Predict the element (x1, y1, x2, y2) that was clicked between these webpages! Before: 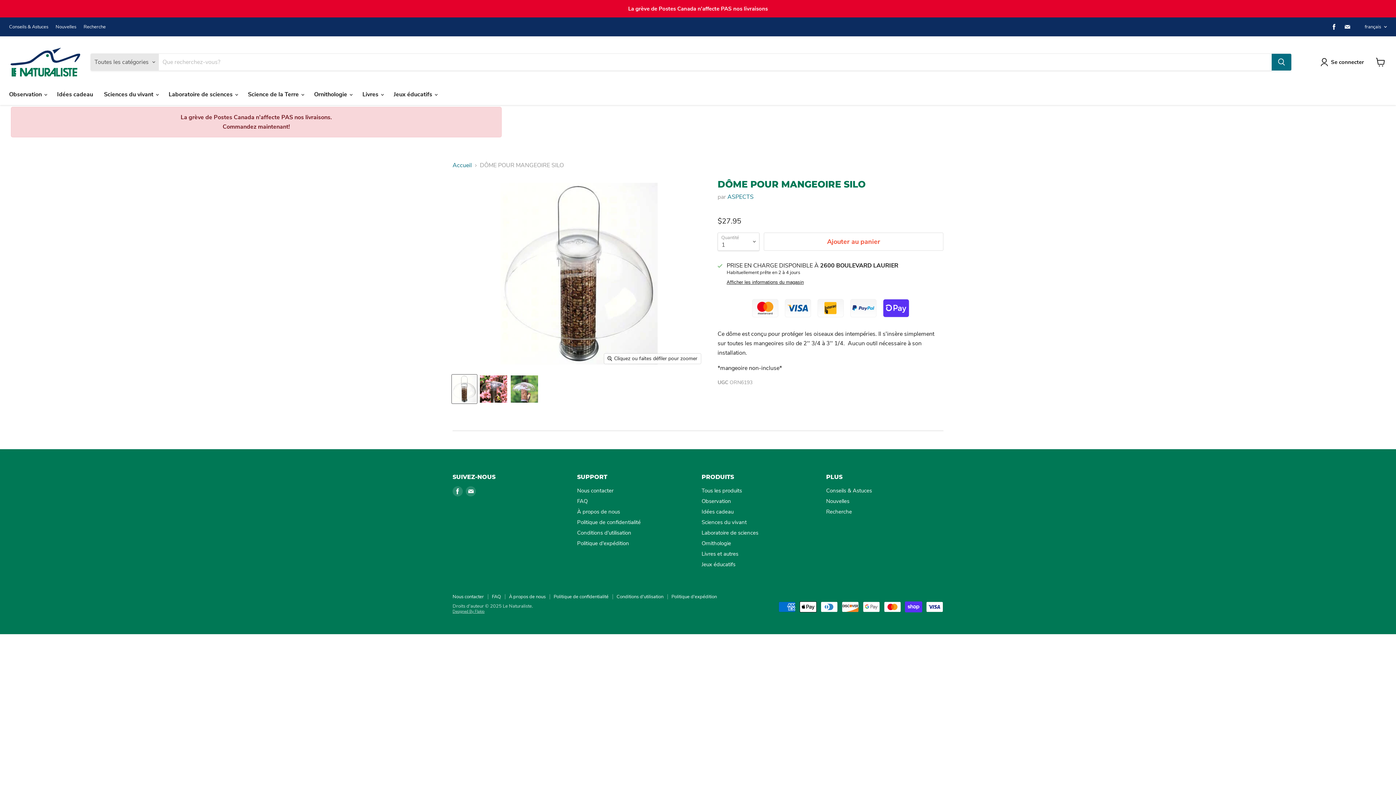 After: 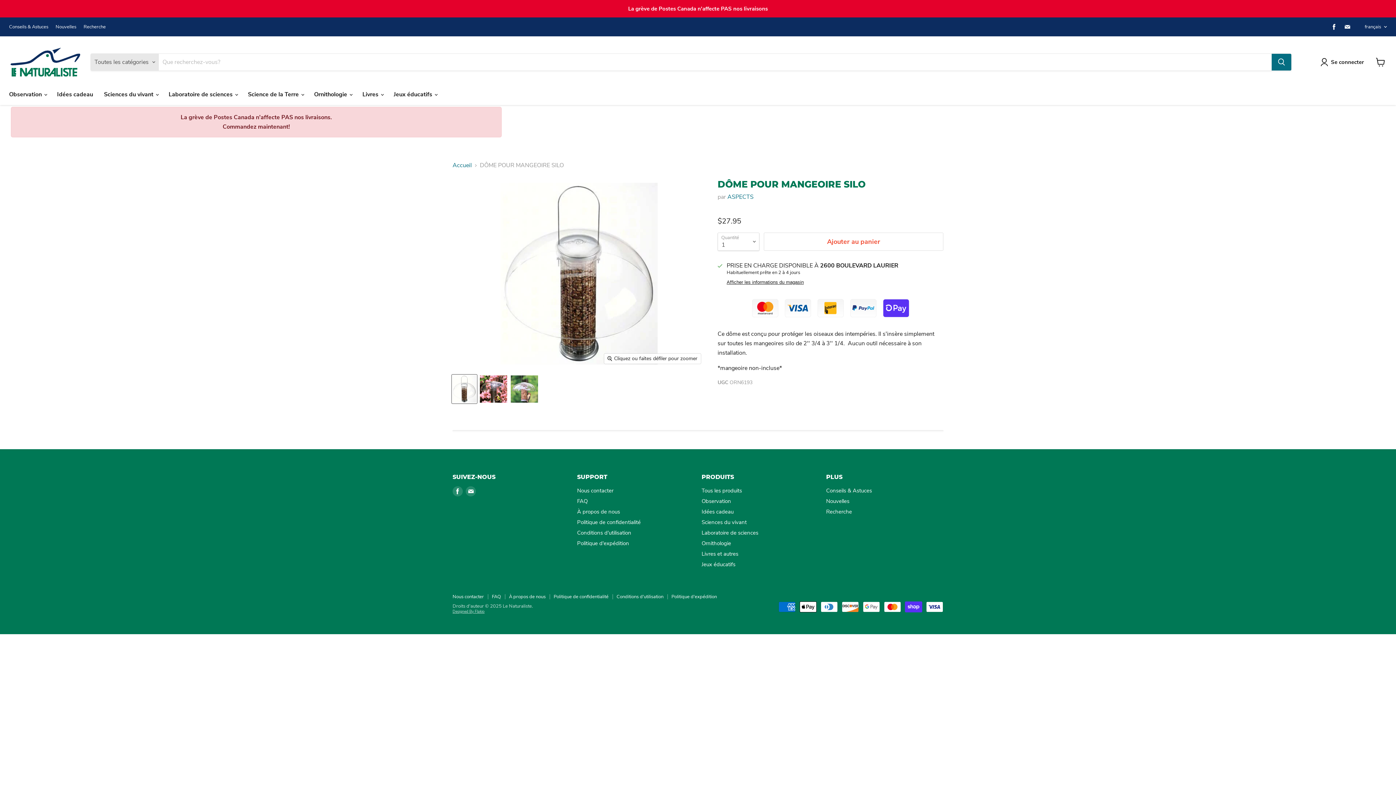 Action: label: Trouvez-nous sur Facebook bbox: (1329, 21, 1339, 32)